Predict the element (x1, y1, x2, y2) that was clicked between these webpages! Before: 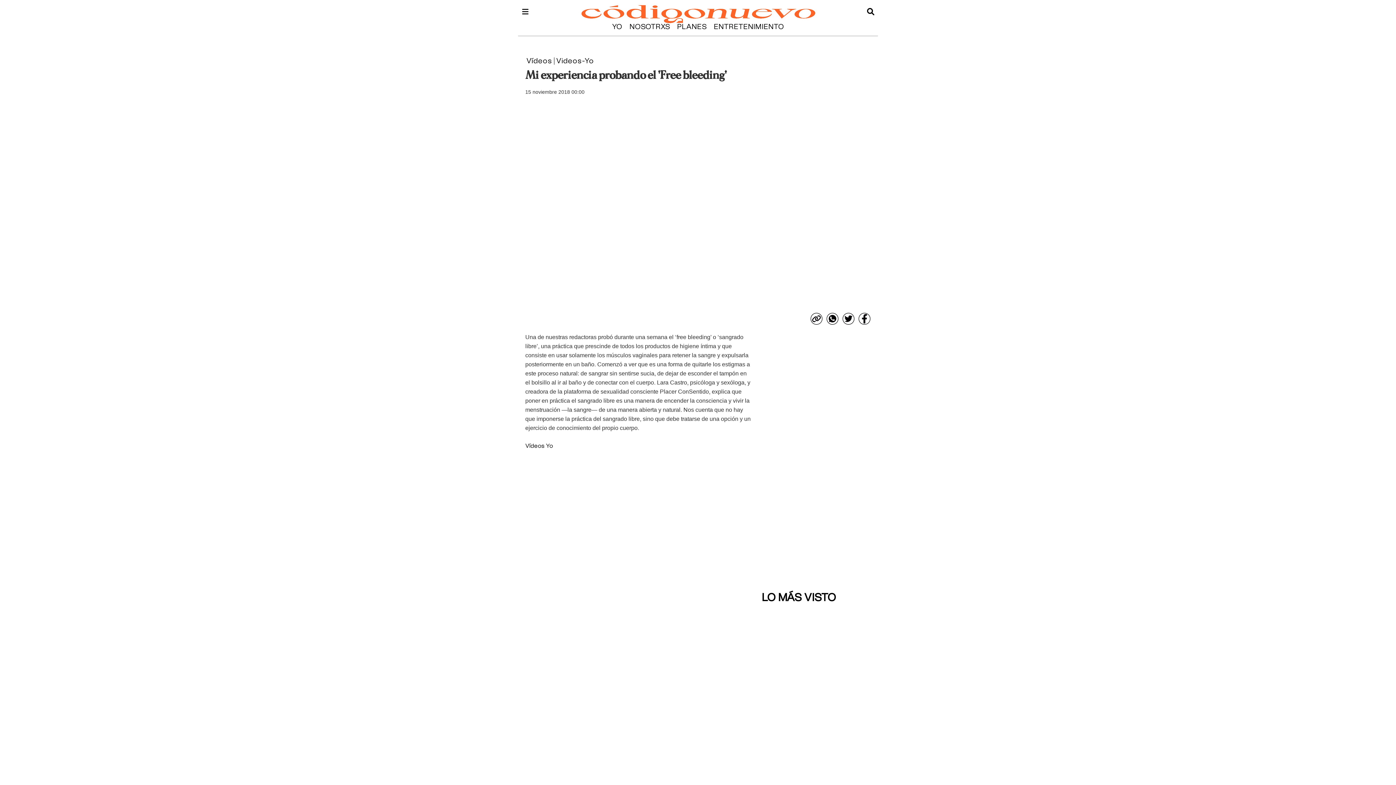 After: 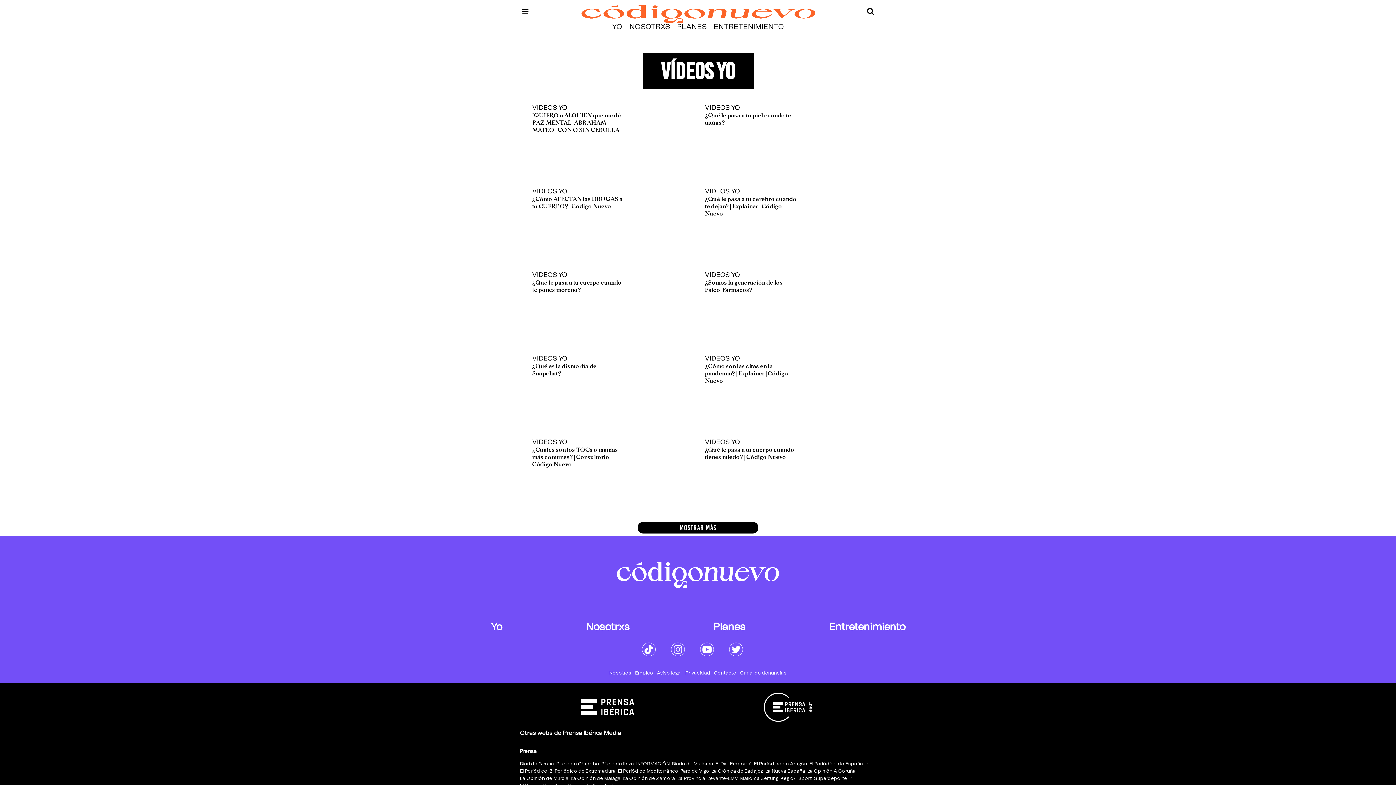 Action: label: Vídeos Yo bbox: (525, 443, 553, 449)